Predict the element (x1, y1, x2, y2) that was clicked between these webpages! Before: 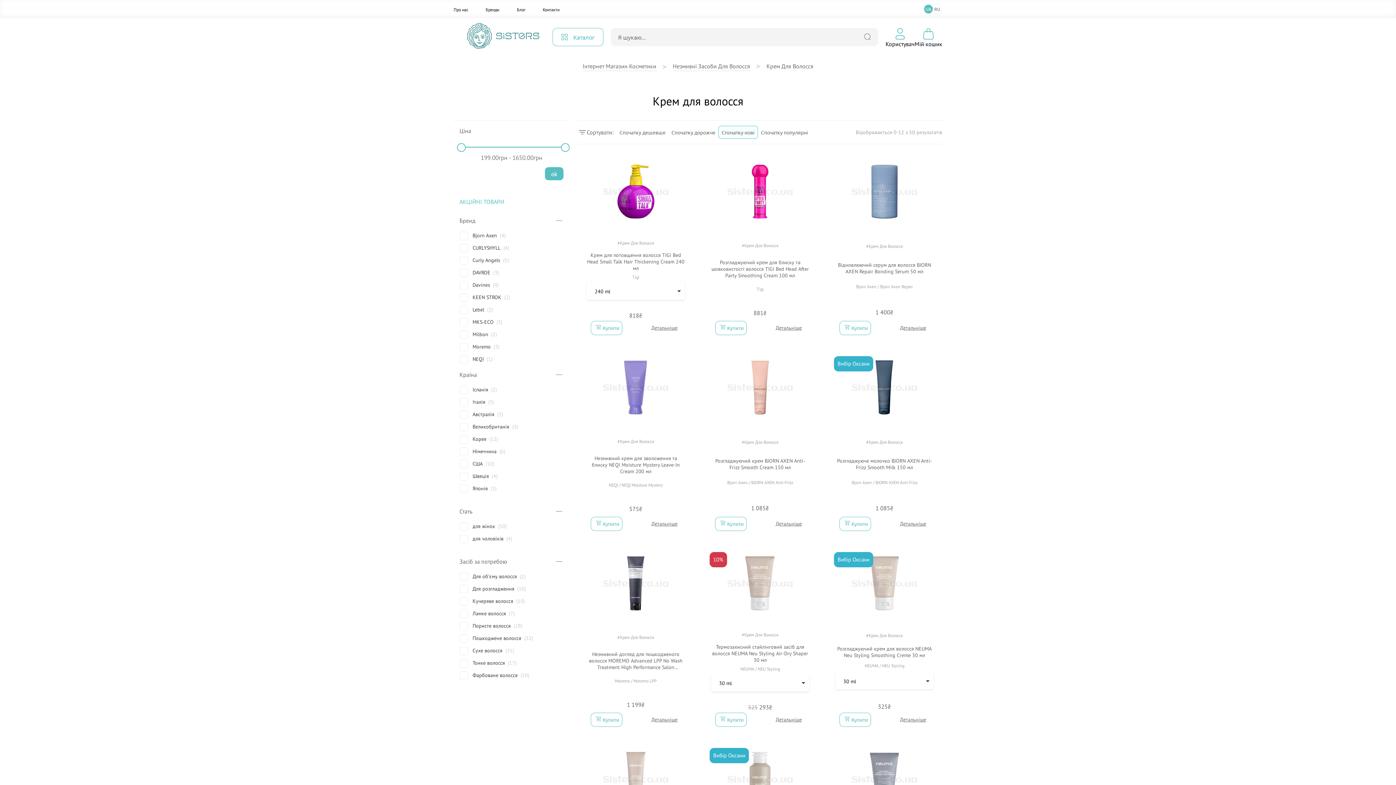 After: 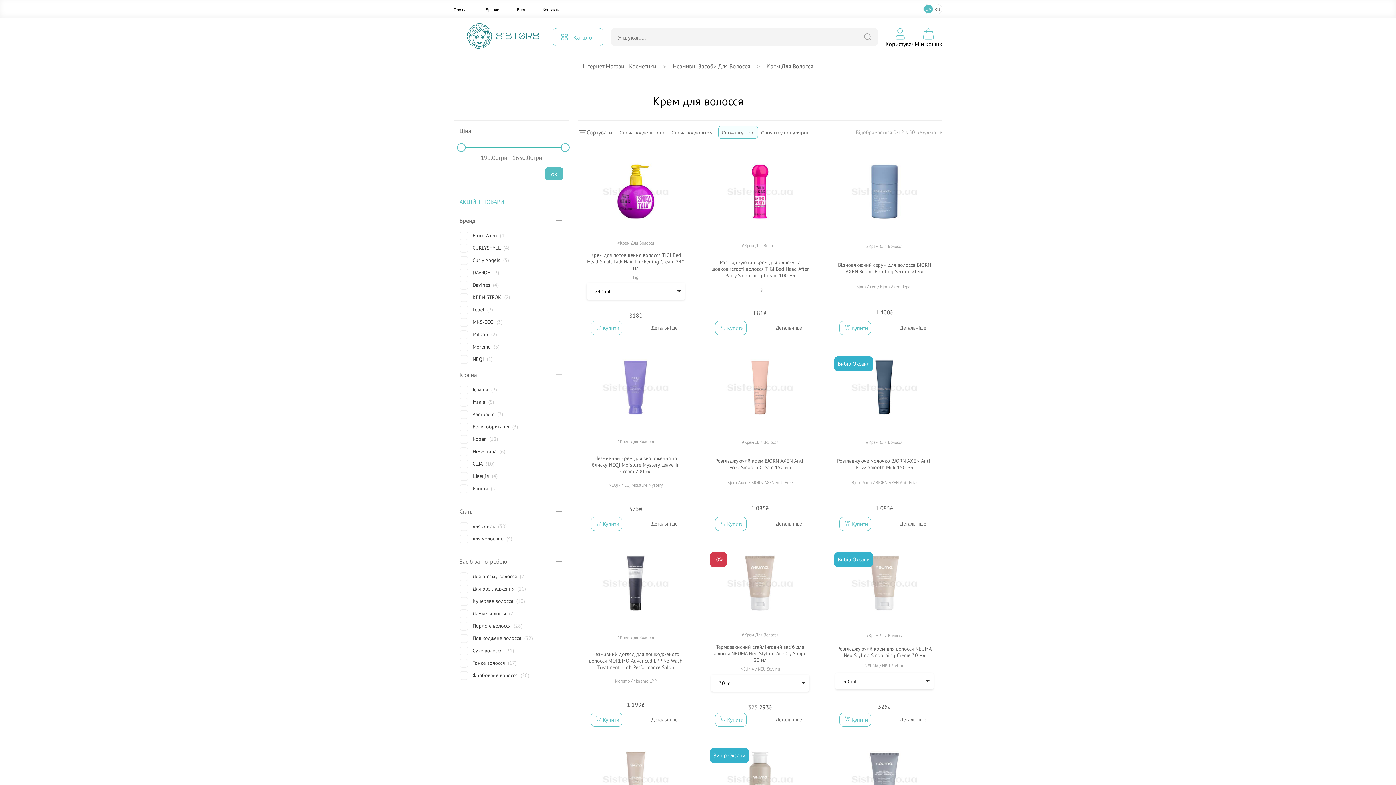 Action: label: #Крем Для Волосся bbox: (617, 240, 654, 245)